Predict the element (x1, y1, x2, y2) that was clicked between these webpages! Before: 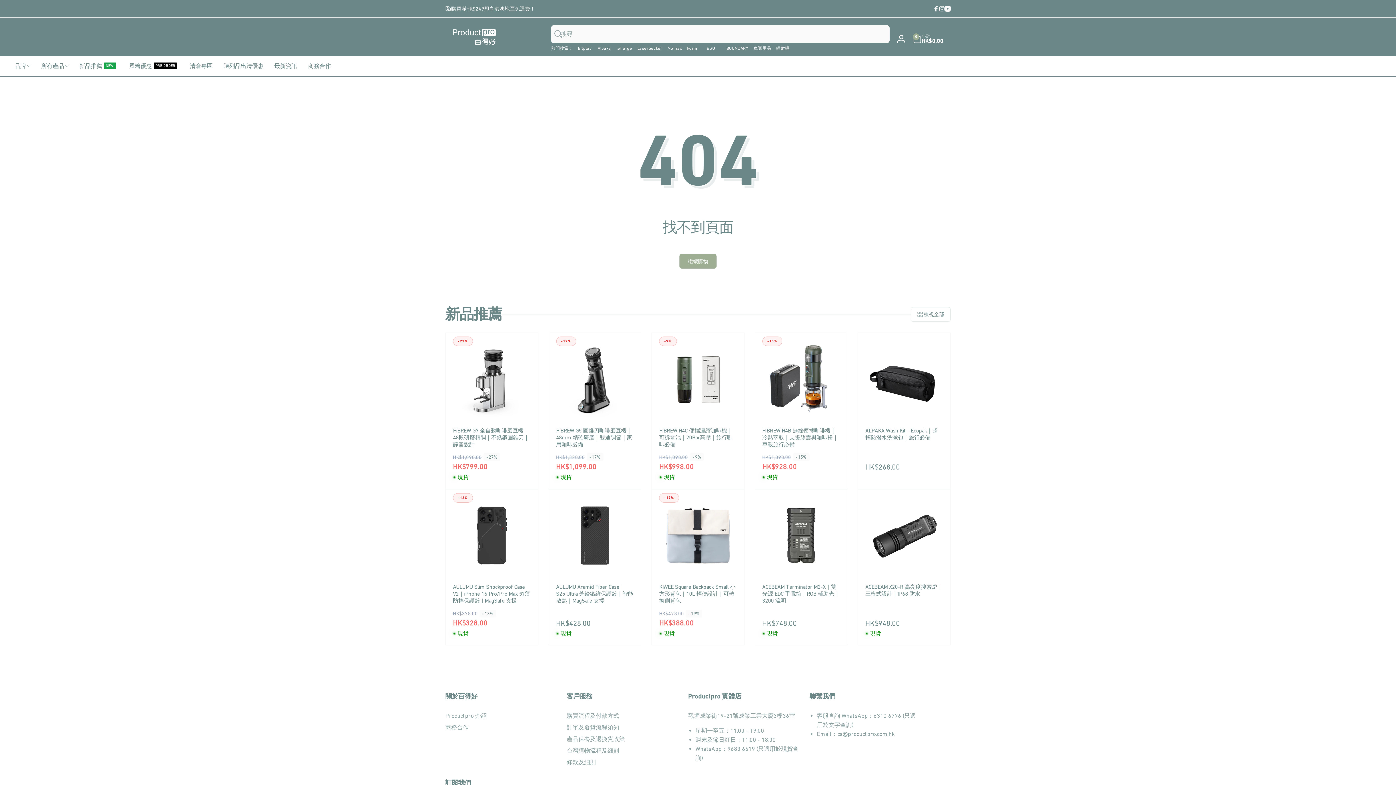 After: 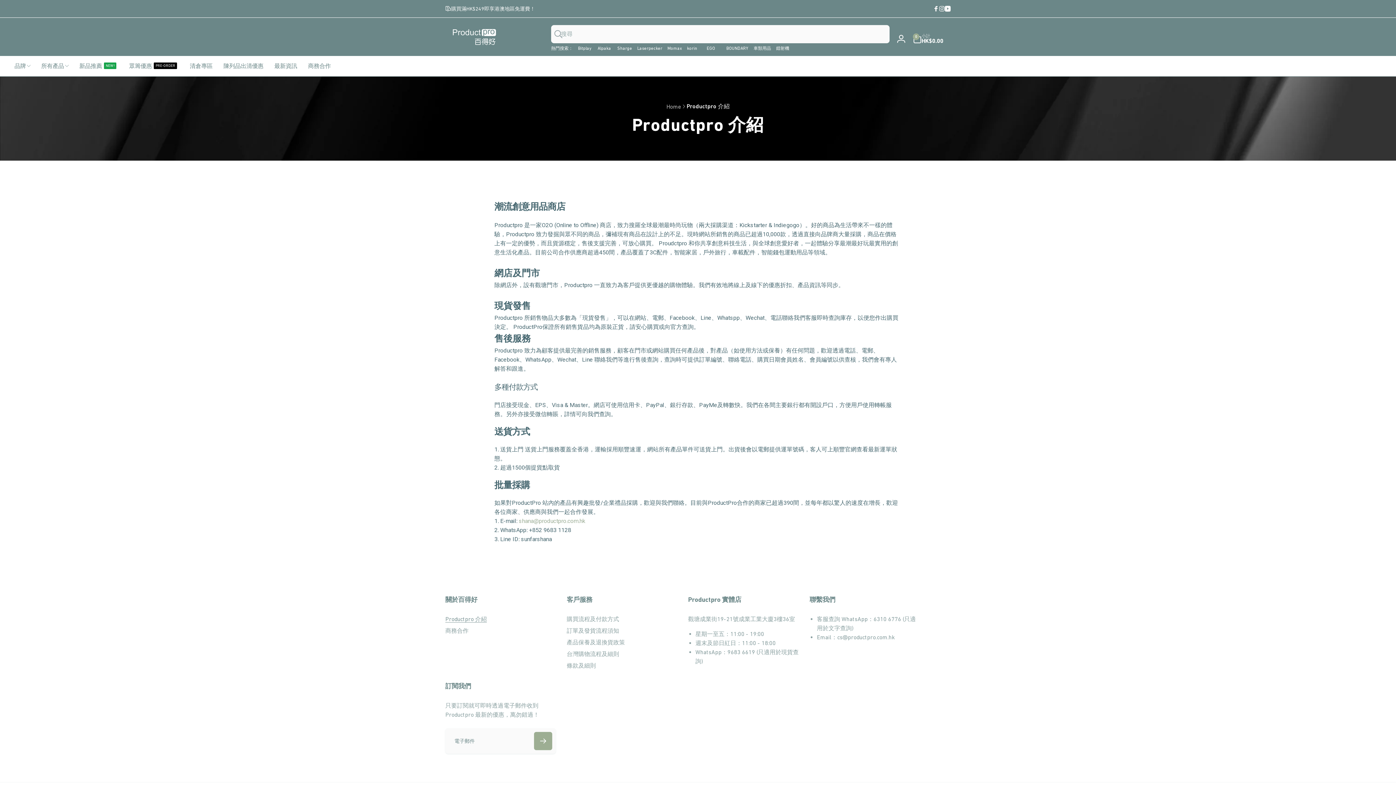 Action: bbox: (445, 712, 486, 721) label: Productpro 介紹